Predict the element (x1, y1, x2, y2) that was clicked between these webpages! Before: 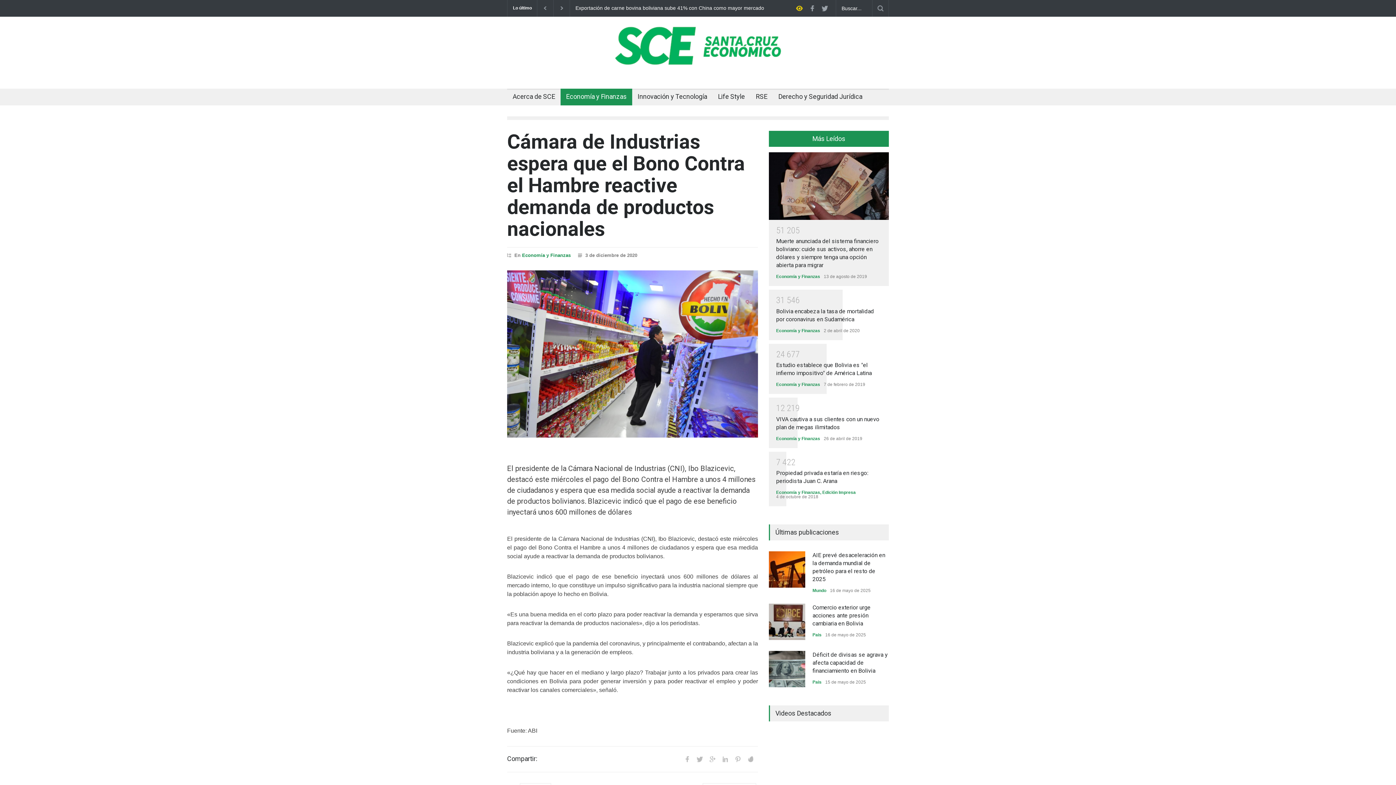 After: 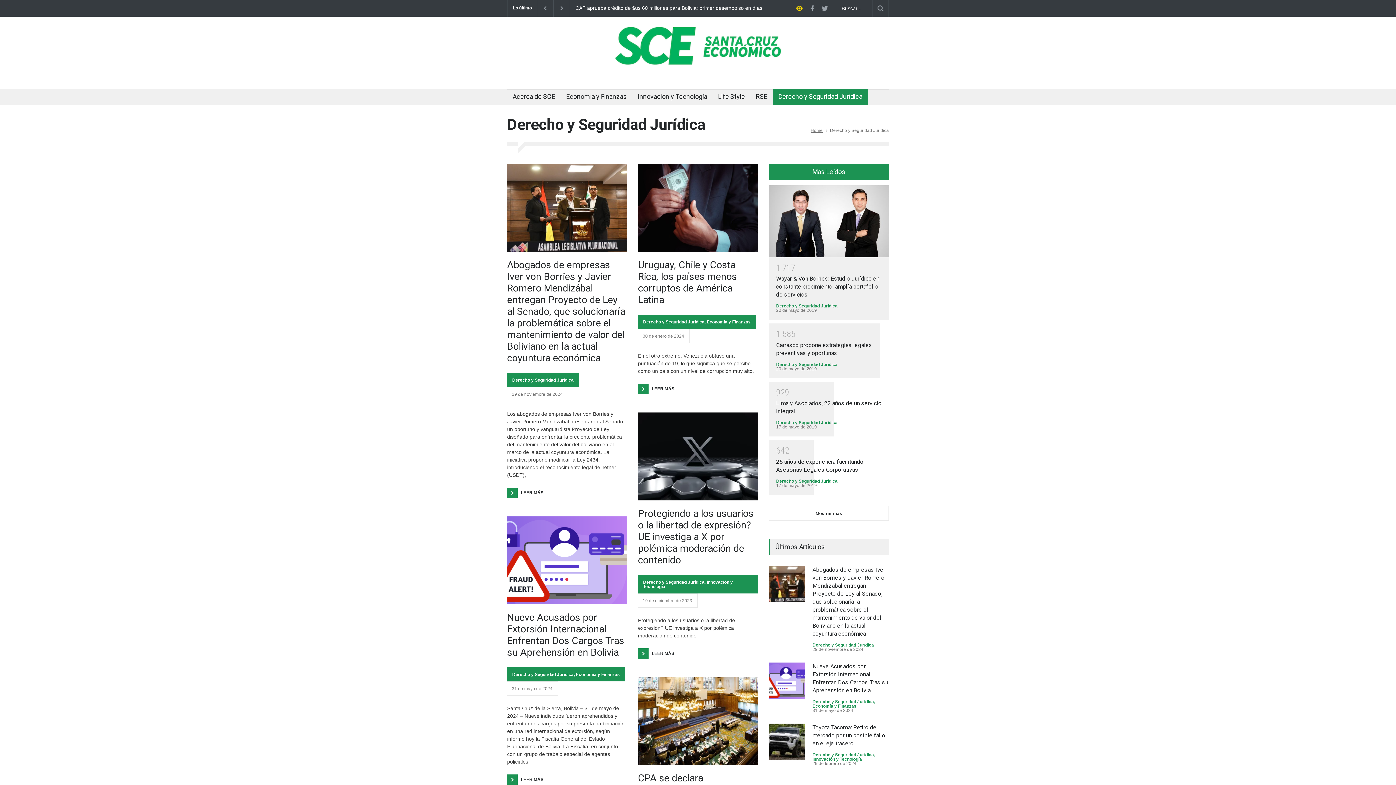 Action: bbox: (773, 89, 862, 105) label: Derecho y Seguridad Jurídica